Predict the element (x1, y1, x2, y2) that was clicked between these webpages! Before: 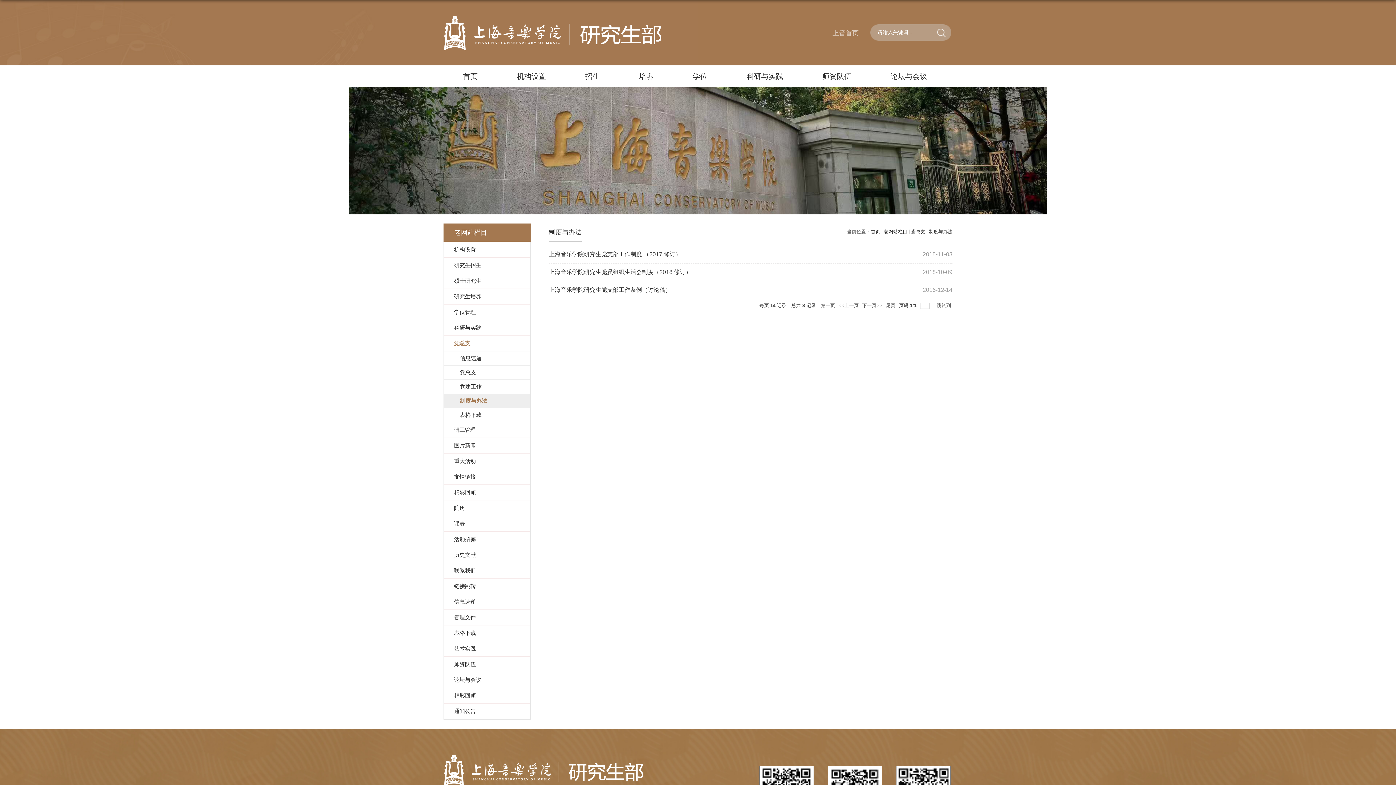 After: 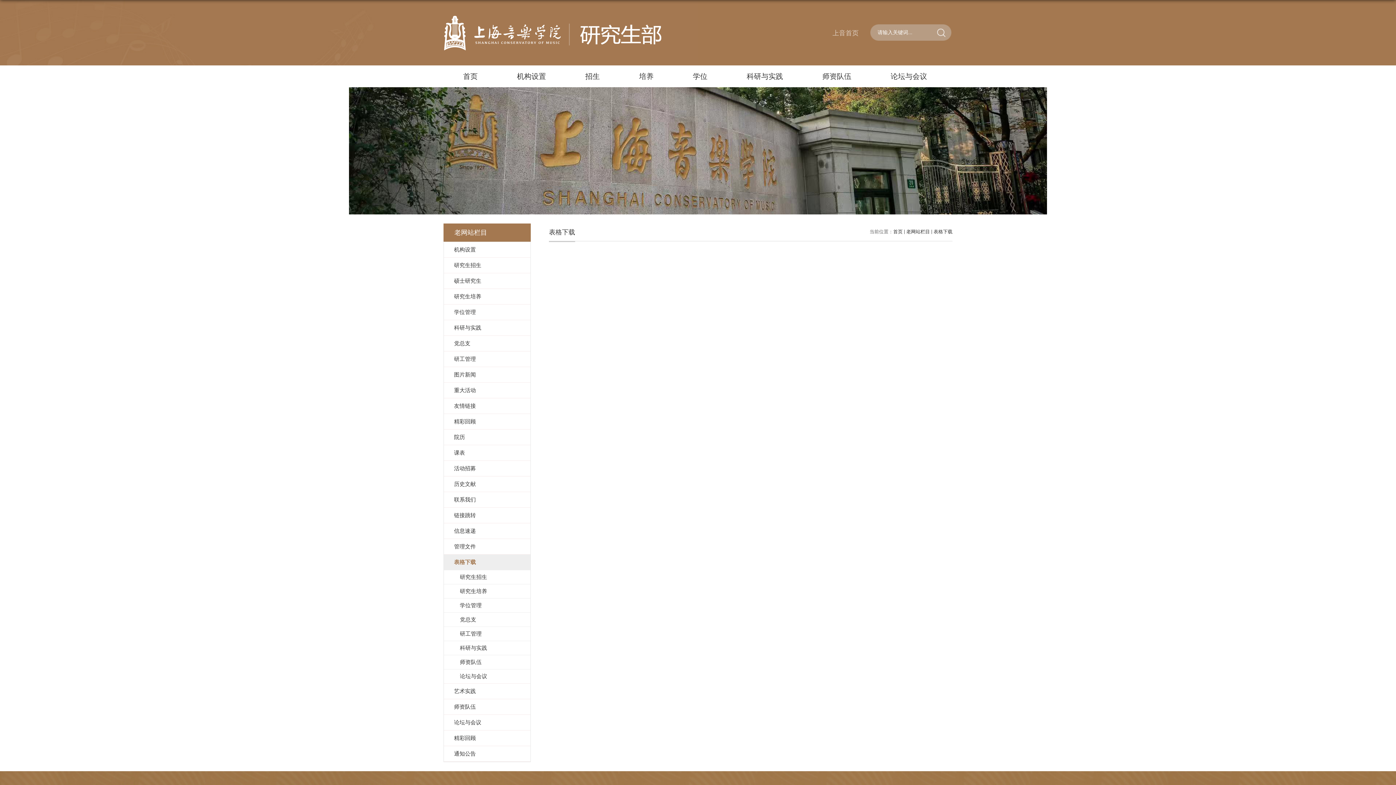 Action: bbox: (444, 625, 530, 641) label: 表格下载